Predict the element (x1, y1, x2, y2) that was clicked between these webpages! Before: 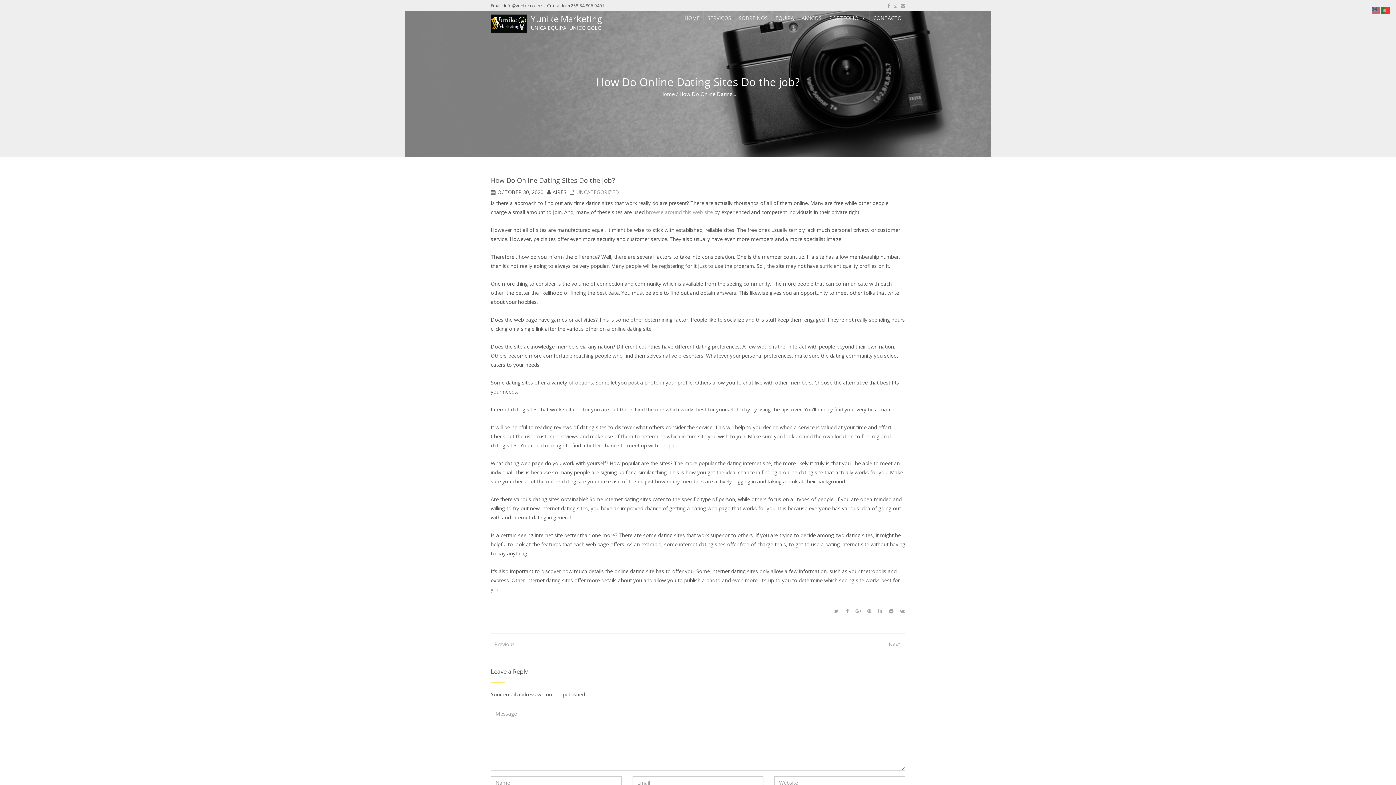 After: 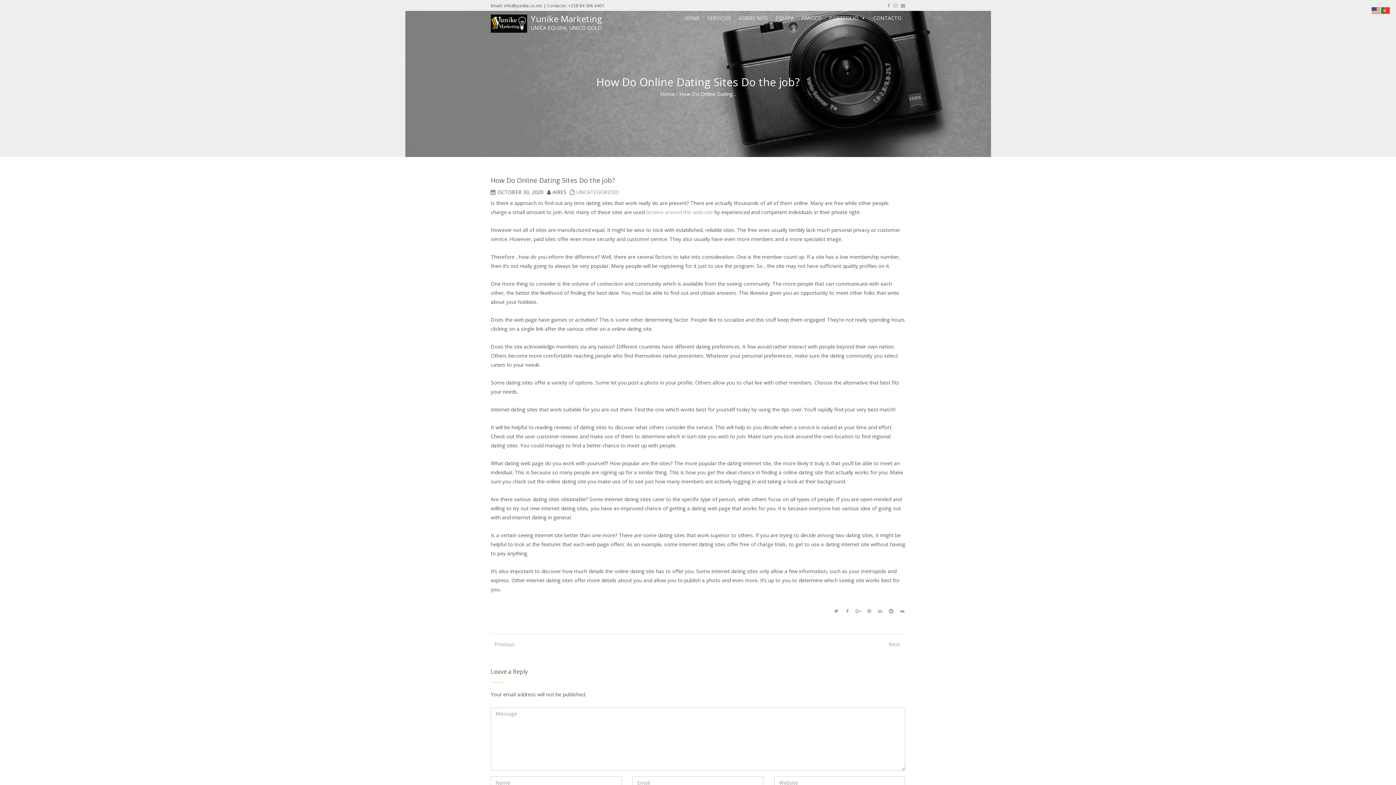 Action: bbox: (1372, 6, 1381, 13)